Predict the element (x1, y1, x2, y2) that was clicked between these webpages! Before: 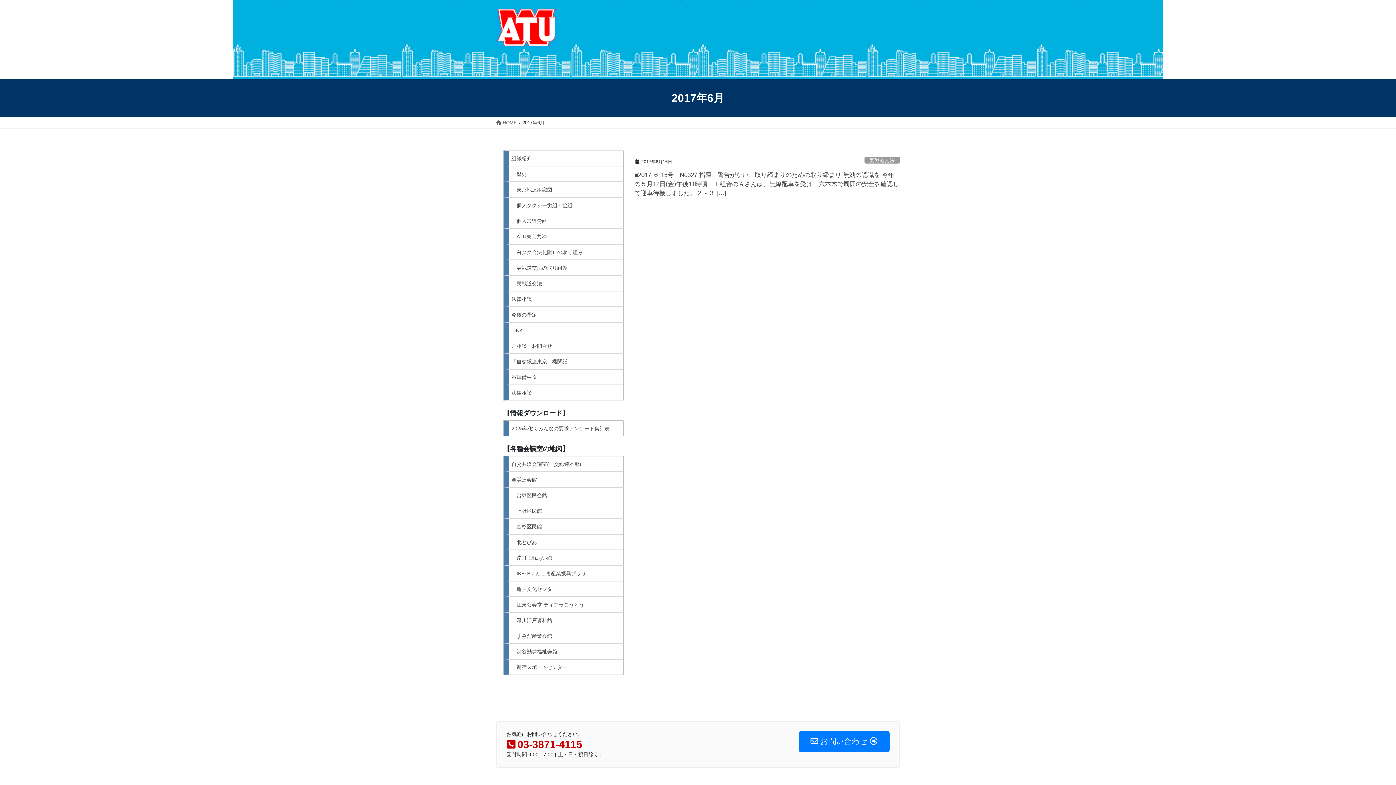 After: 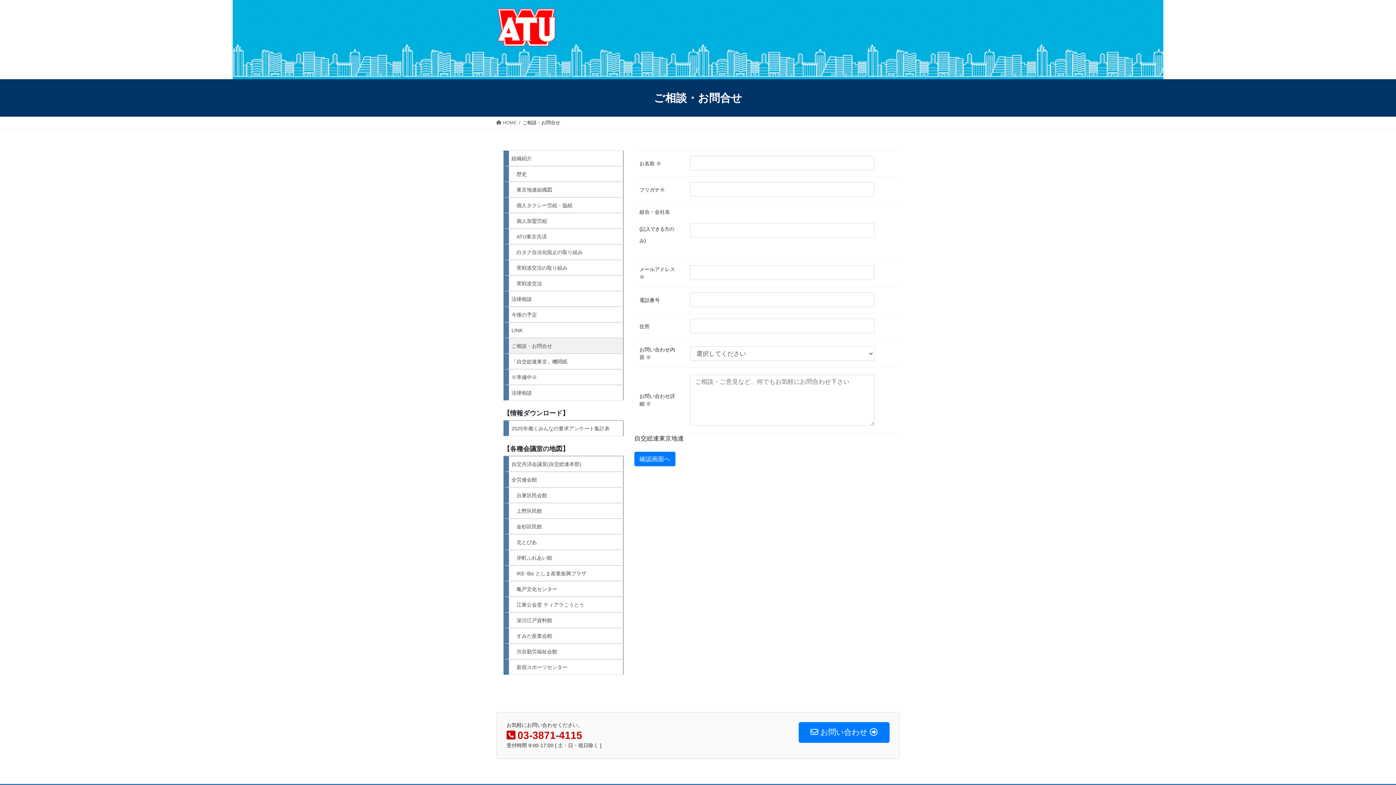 Action: bbox: (503, 338, 623, 353) label: ご相談・お問合せ